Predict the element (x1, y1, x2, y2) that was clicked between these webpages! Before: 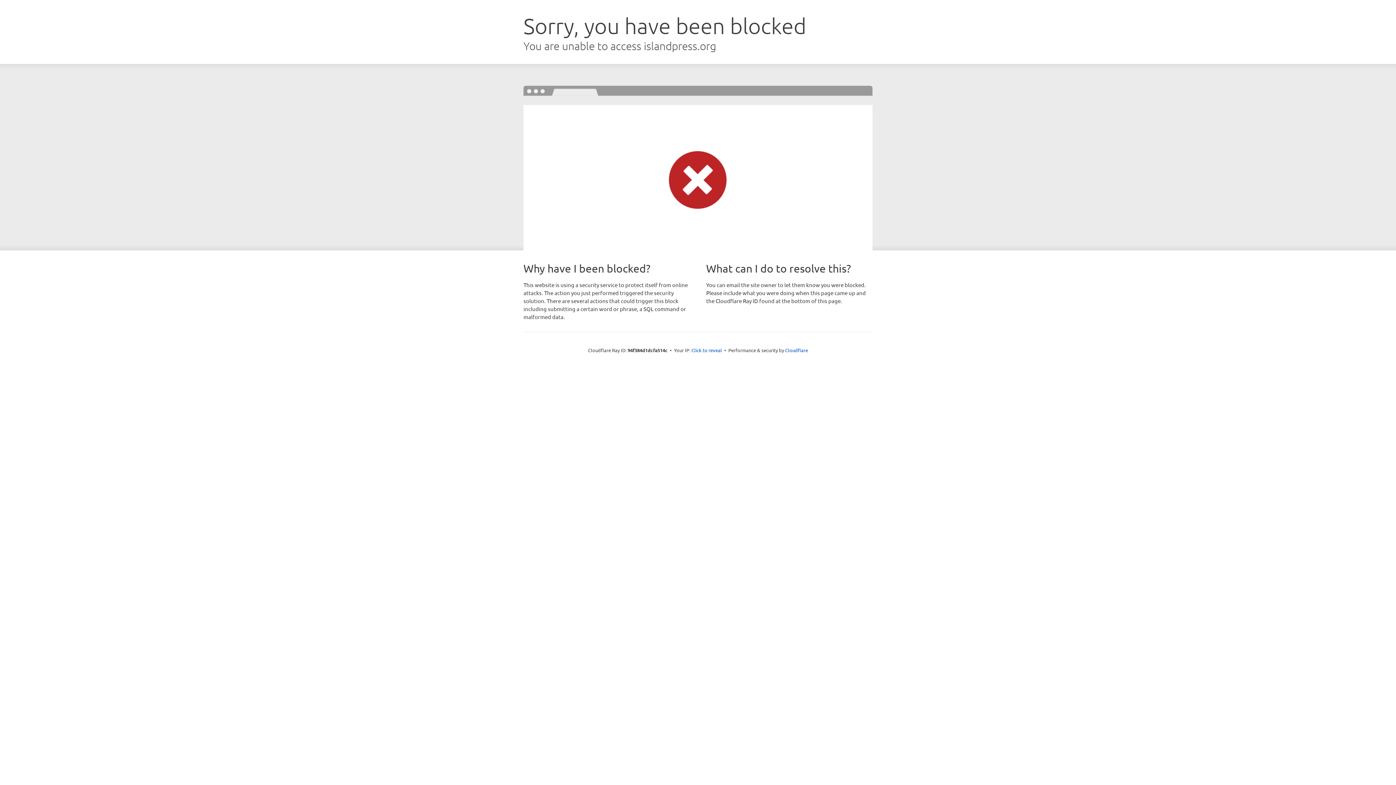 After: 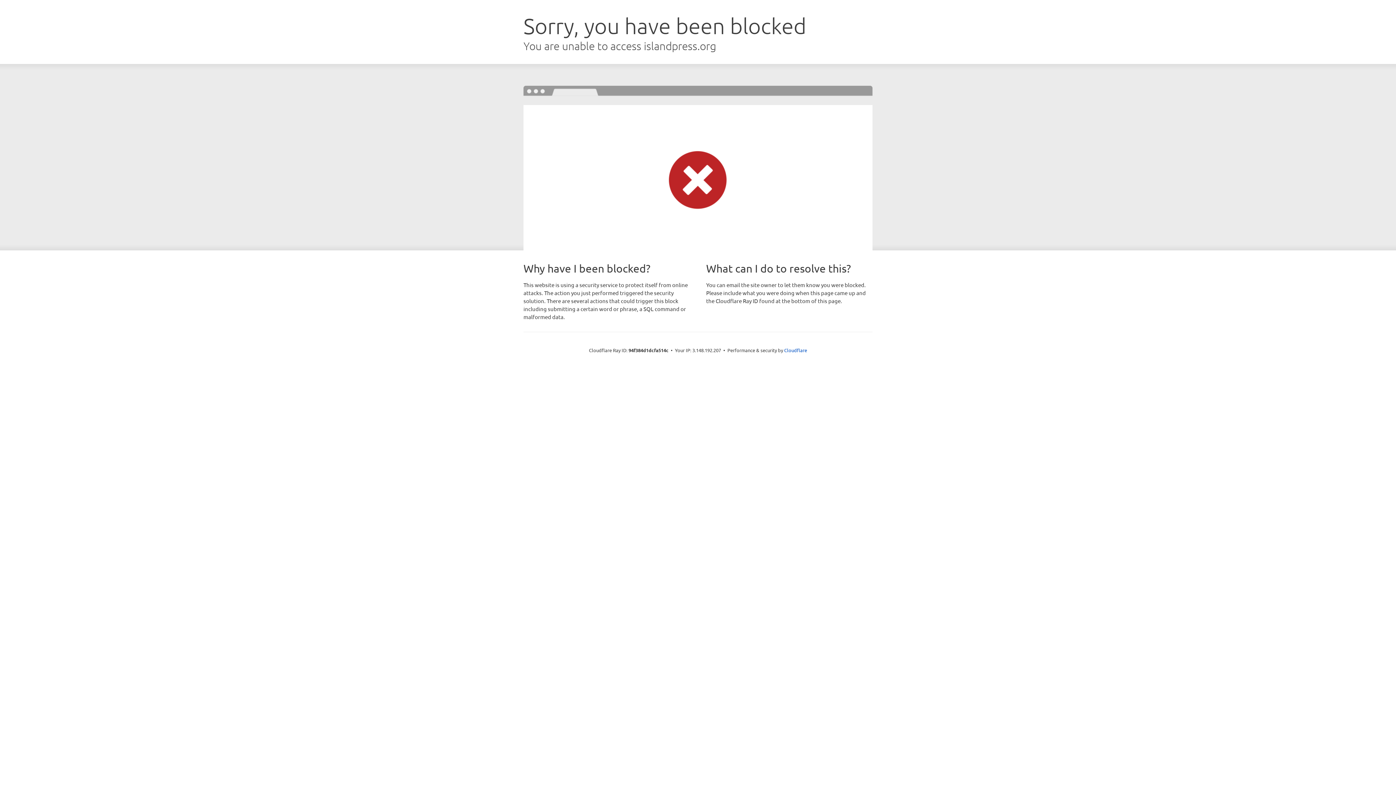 Action: label: Click to reveal bbox: (691, 346, 722, 353)